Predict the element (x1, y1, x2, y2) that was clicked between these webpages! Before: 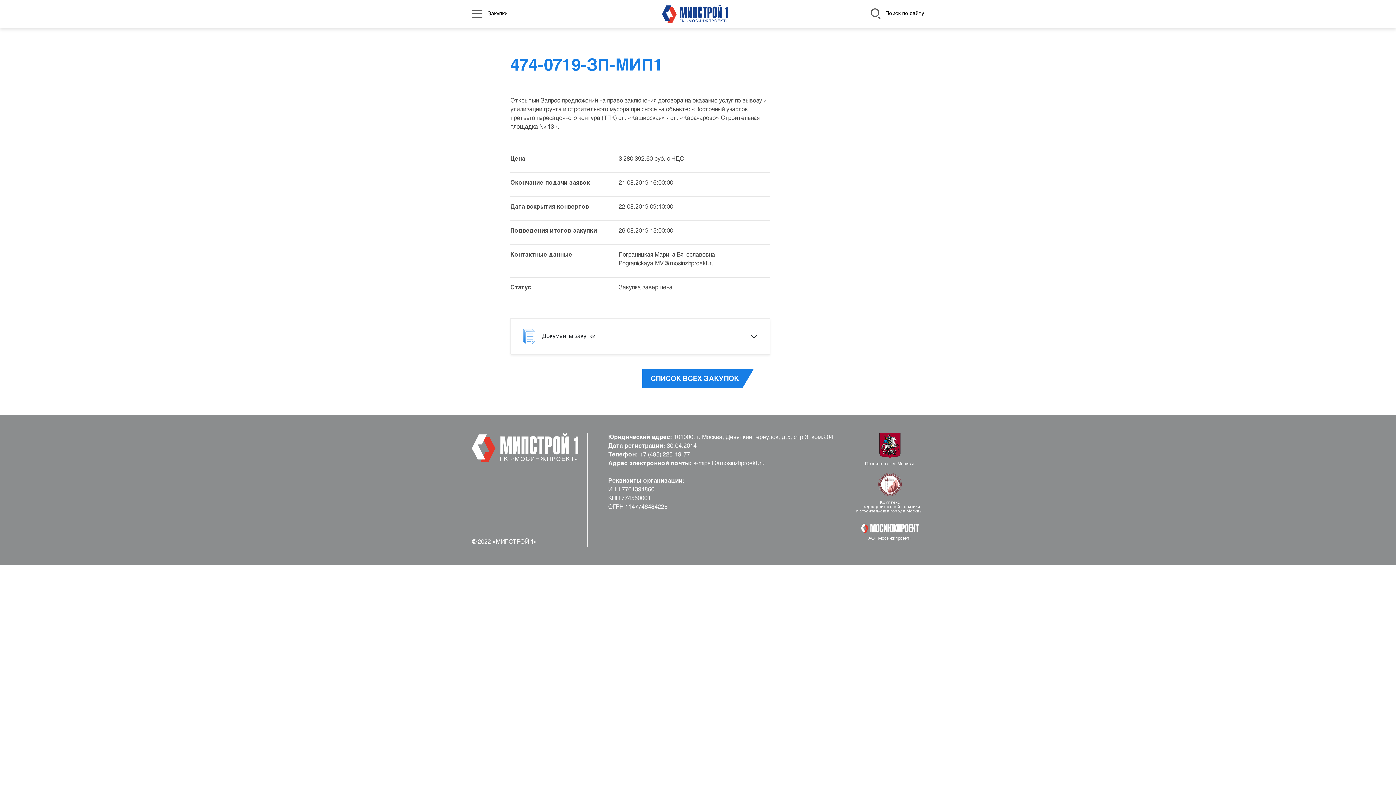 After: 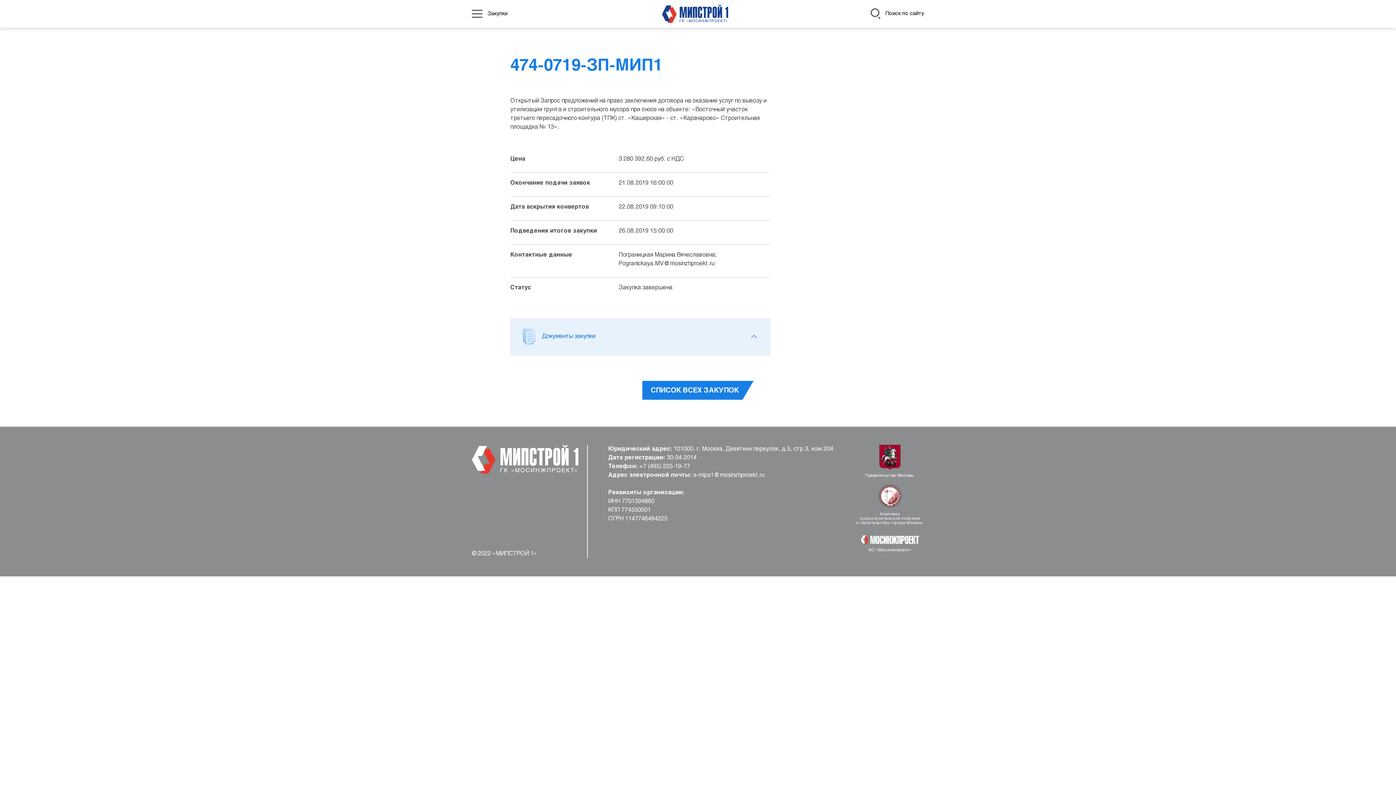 Action: label: Документы закупки bbox: (510, 318, 770, 354)